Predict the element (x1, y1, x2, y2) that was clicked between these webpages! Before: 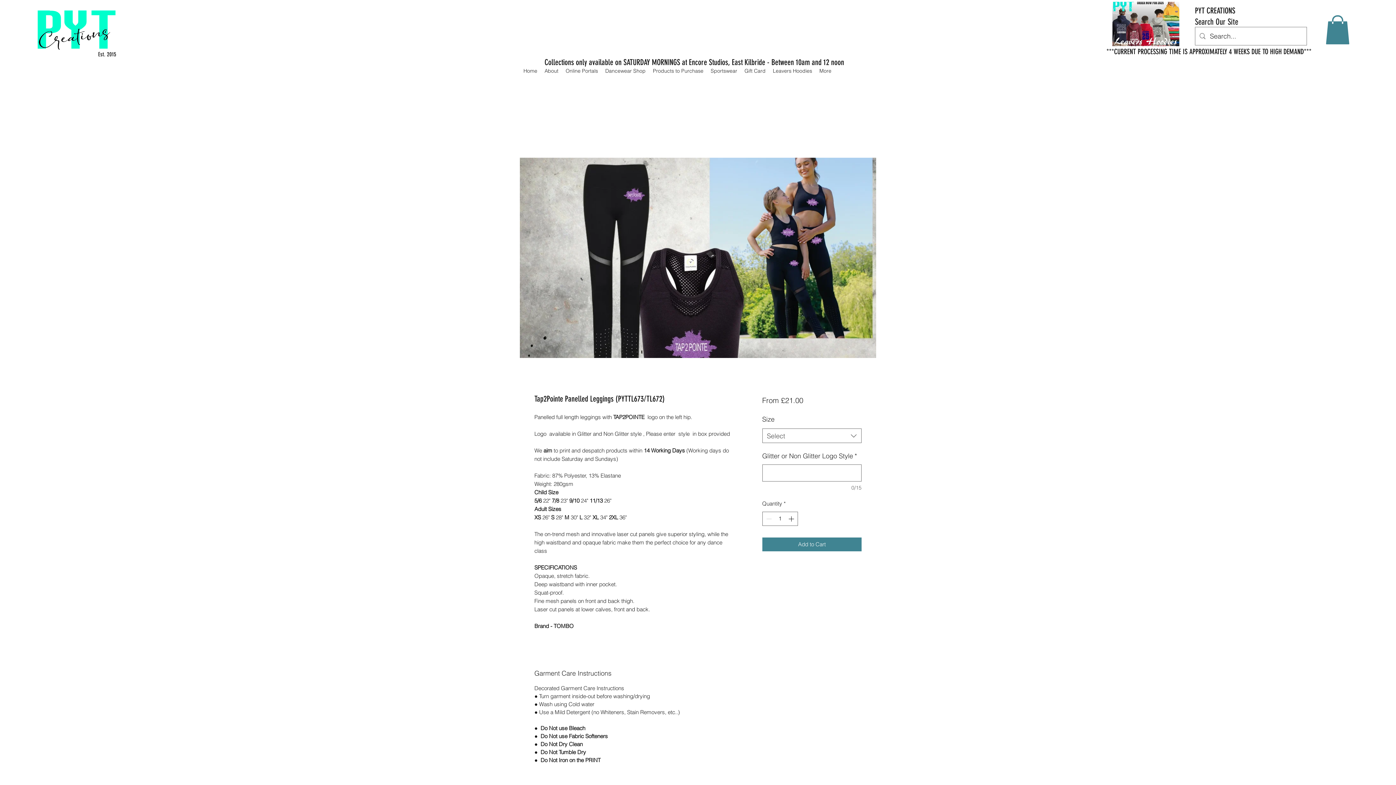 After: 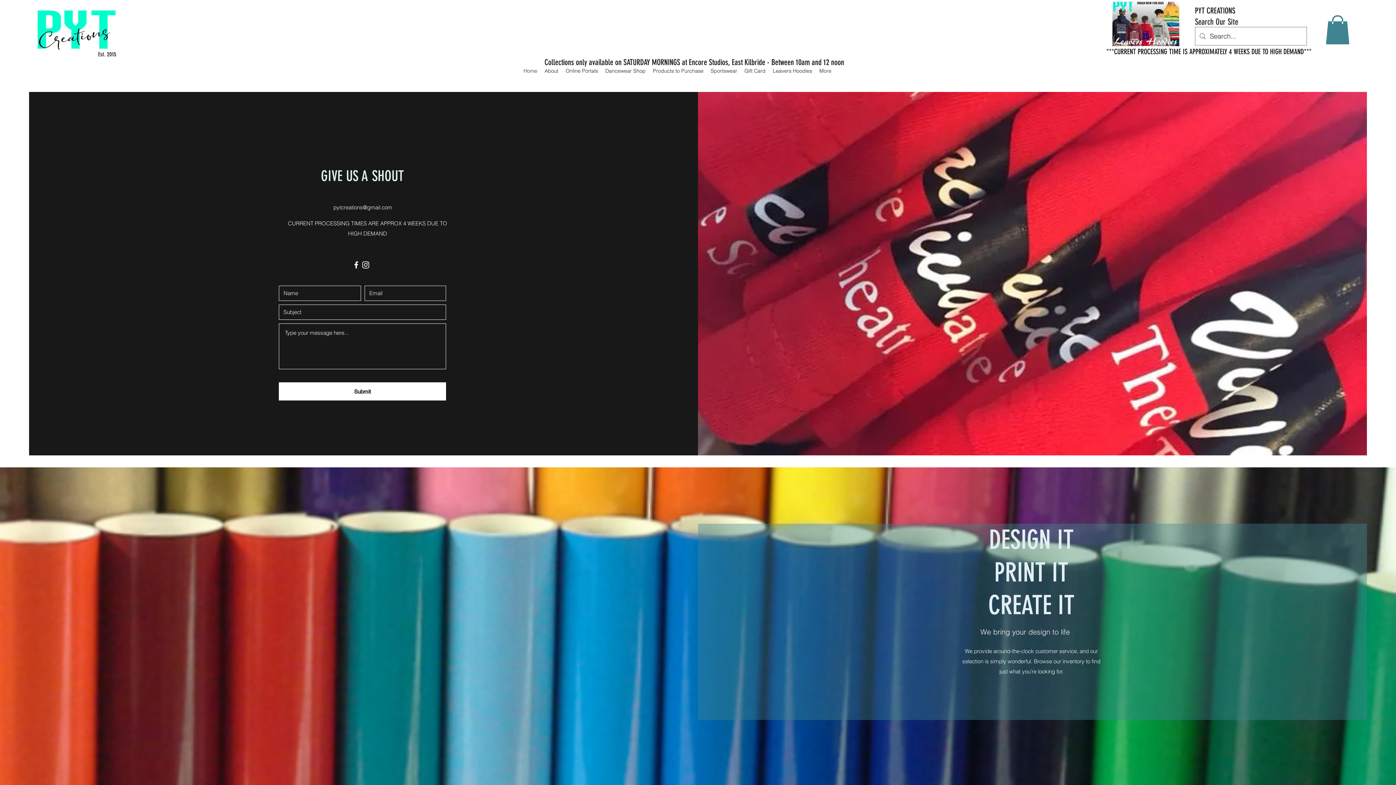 Action: bbox: (520, 65, 541, 76) label: Home